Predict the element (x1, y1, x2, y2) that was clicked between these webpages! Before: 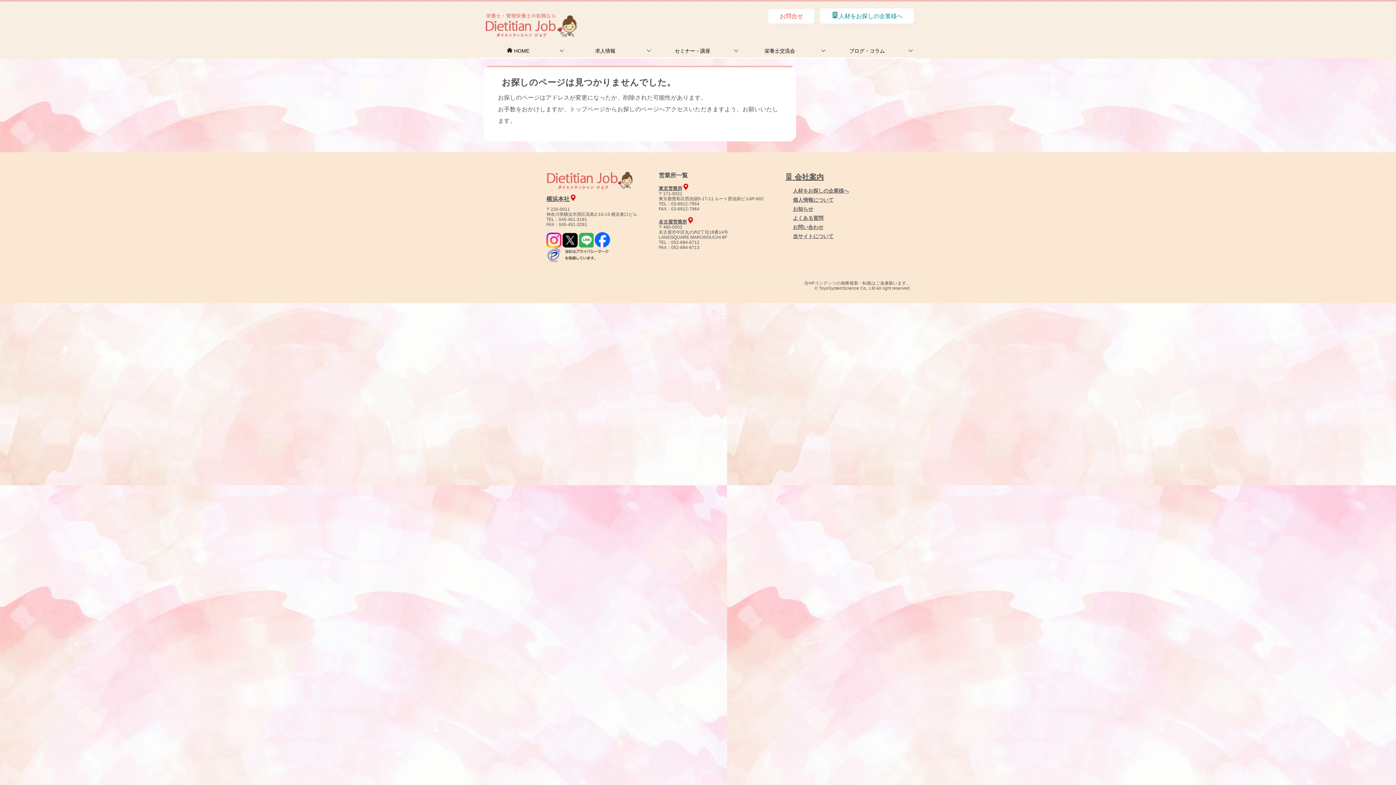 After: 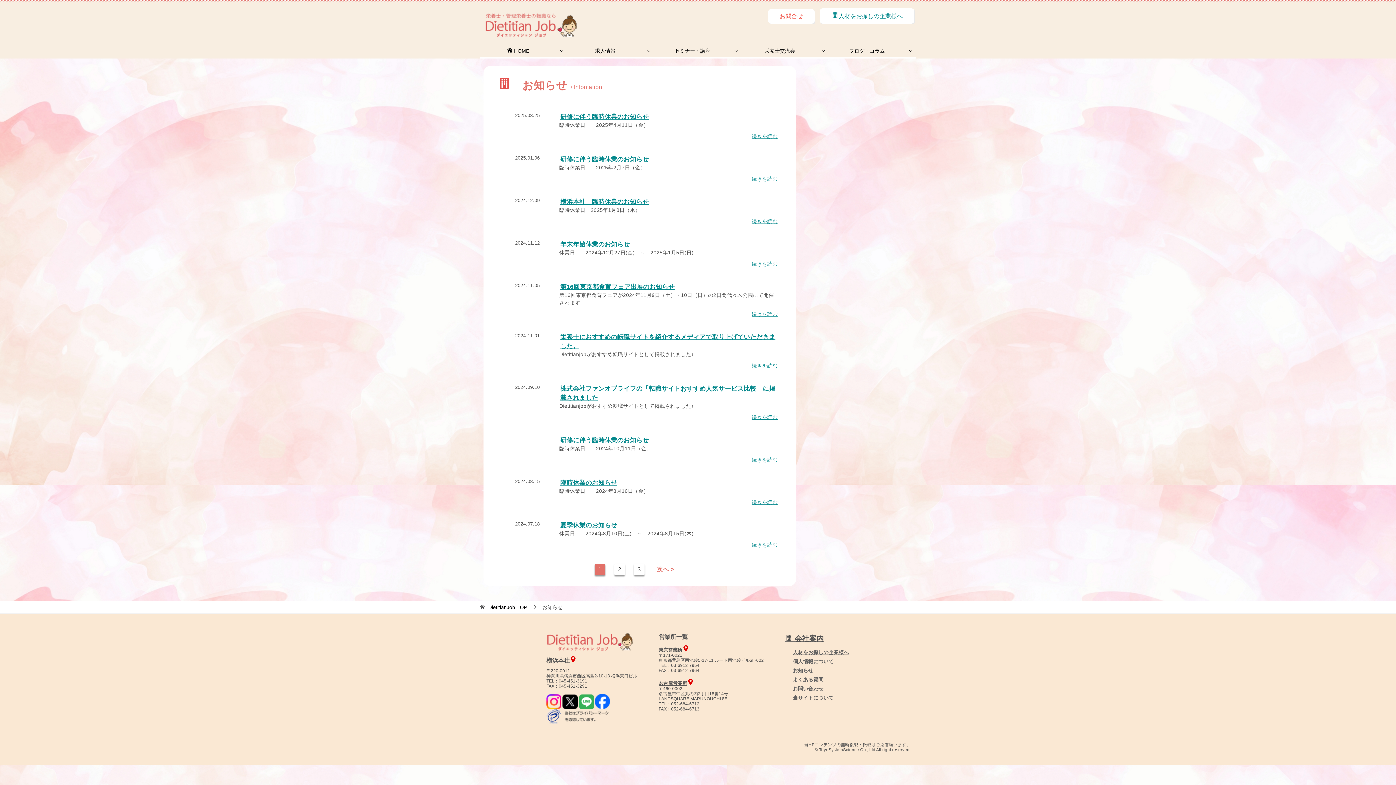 Action: label: お知らせ bbox: (793, 206, 813, 212)